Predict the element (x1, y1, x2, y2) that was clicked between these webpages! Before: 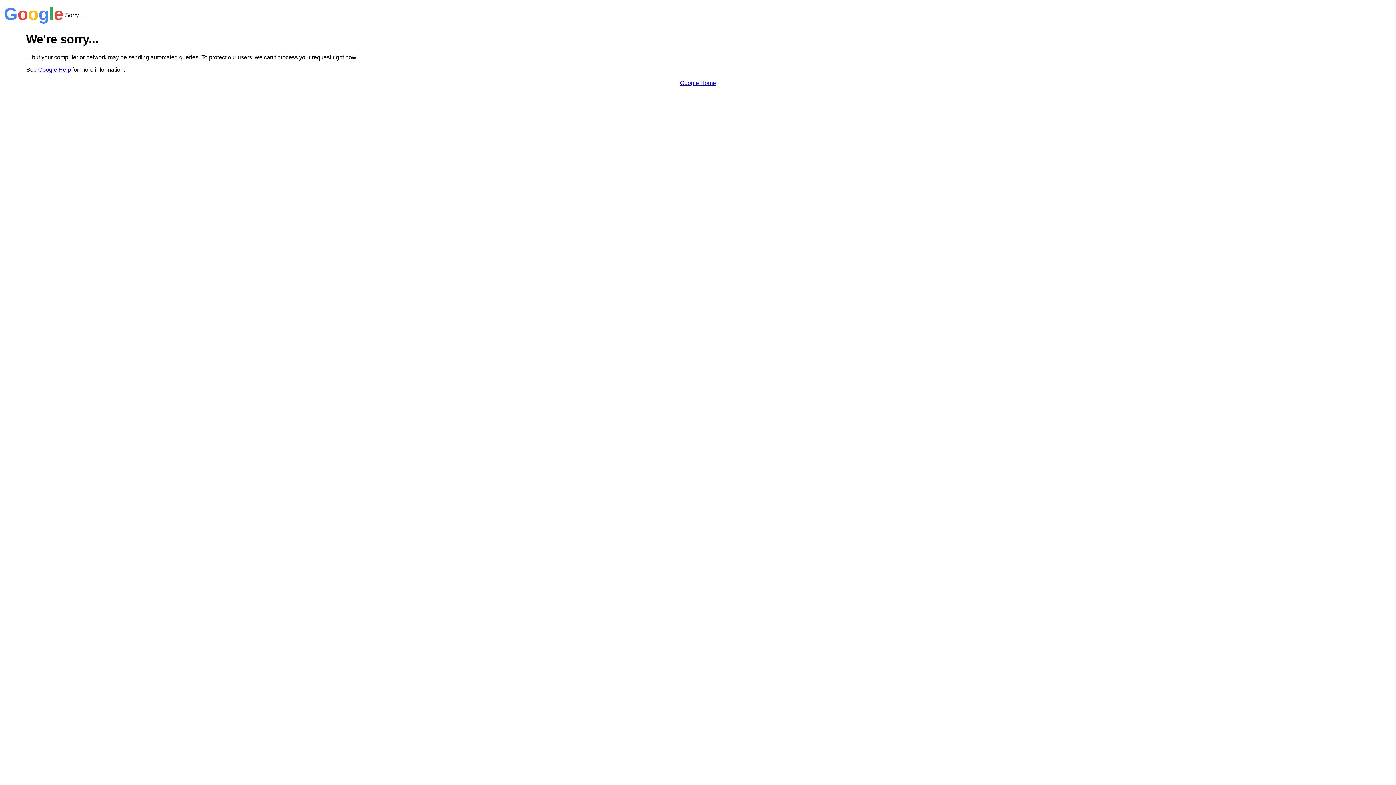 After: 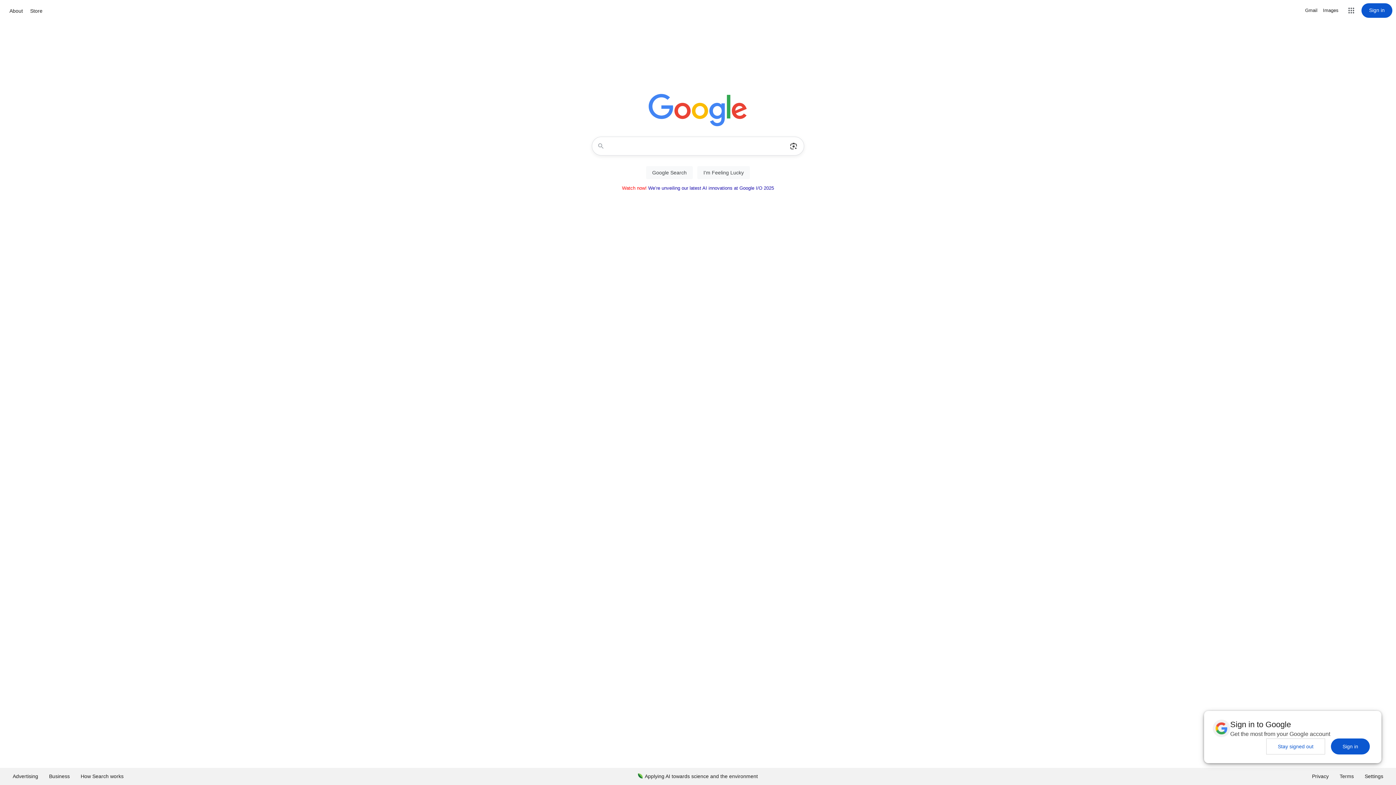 Action: bbox: (680, 79, 716, 86) label: Google Home